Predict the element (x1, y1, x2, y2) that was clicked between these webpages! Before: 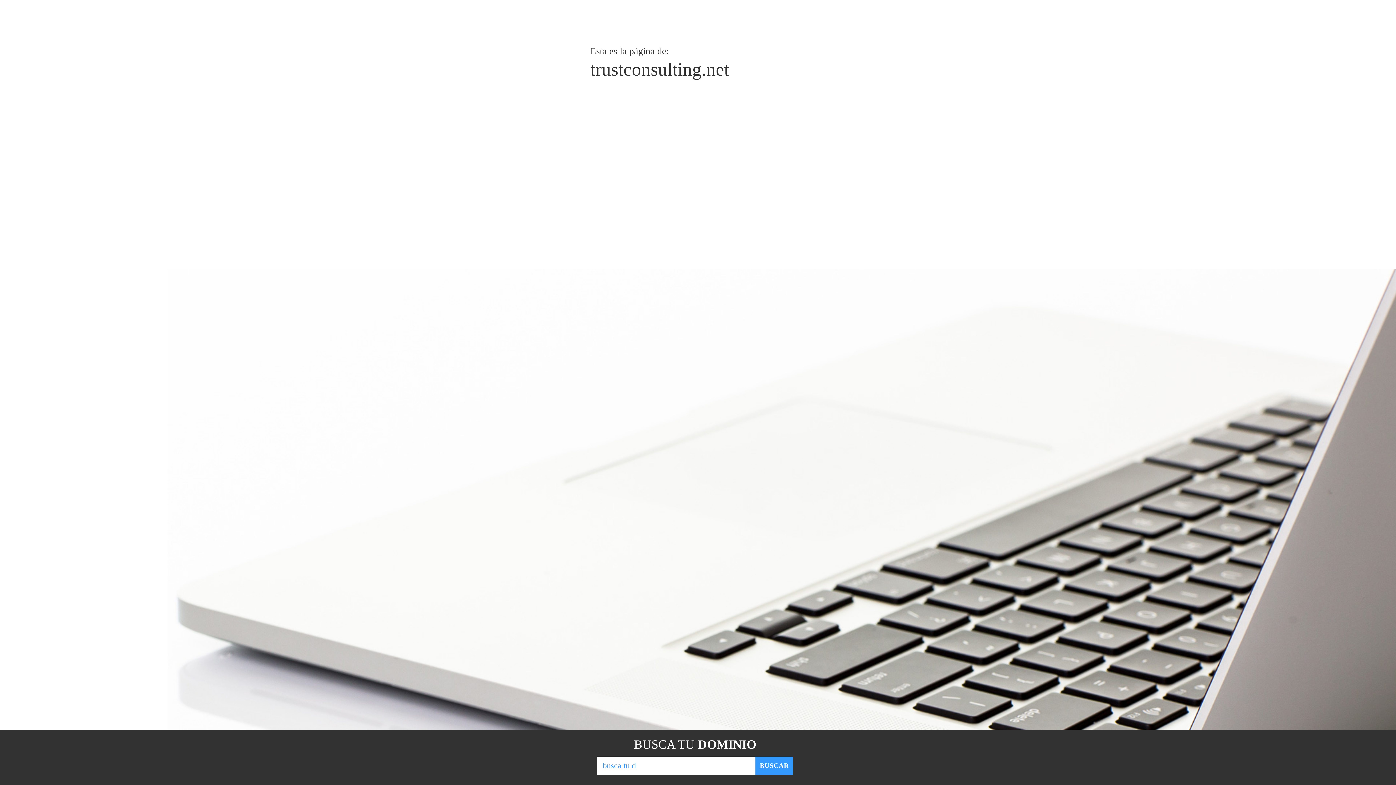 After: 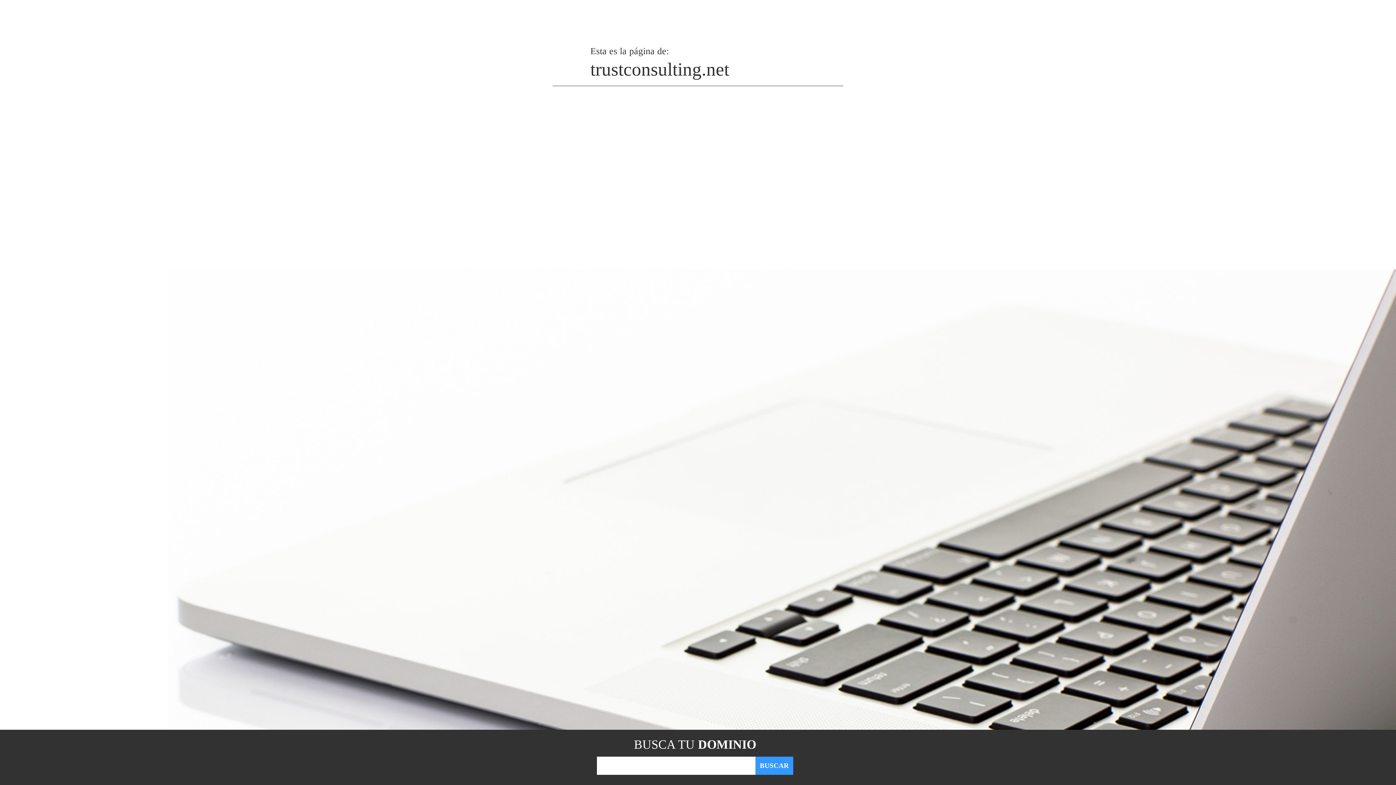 Action: bbox: (755, 757, 793, 775) label: BUSCAR